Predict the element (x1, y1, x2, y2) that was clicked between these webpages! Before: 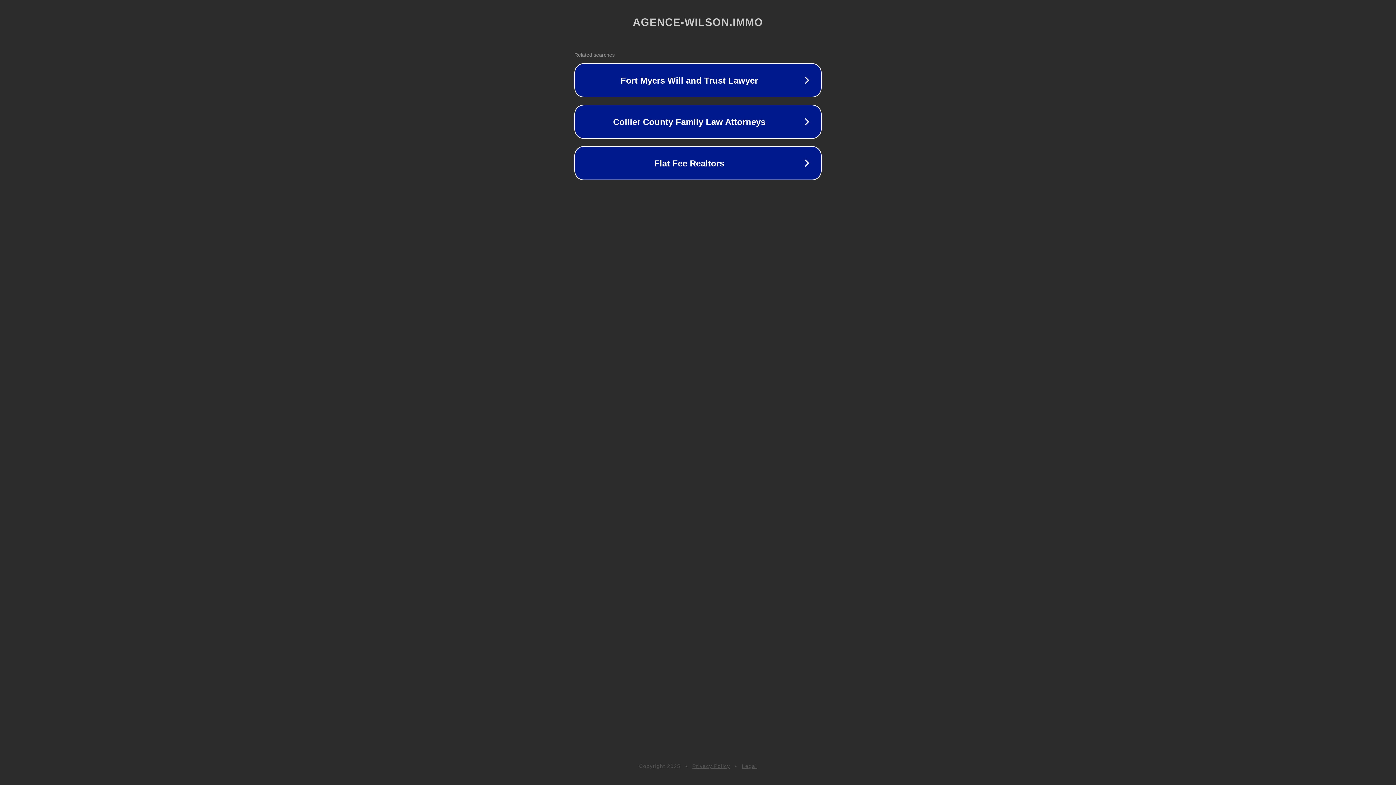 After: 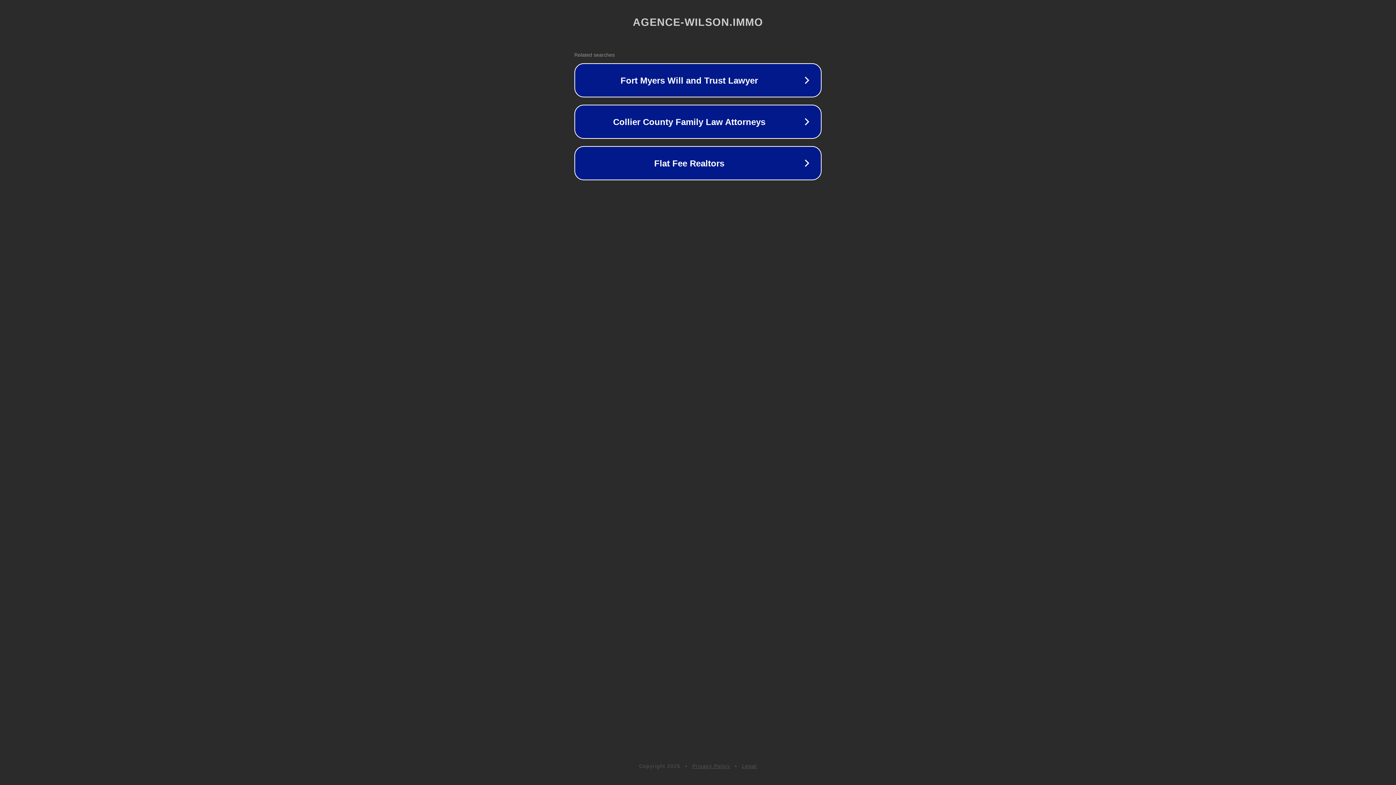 Action: bbox: (742, 763, 757, 769) label: Legal